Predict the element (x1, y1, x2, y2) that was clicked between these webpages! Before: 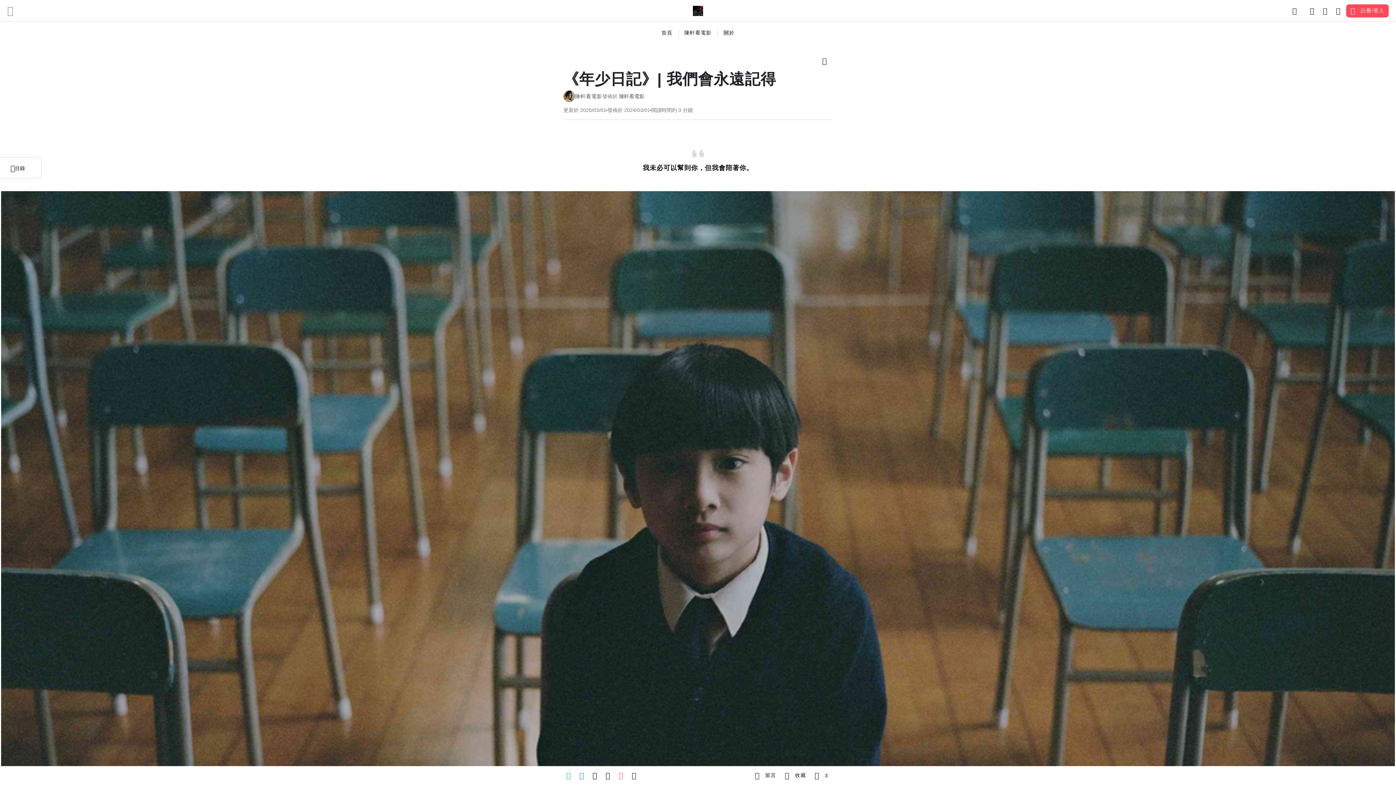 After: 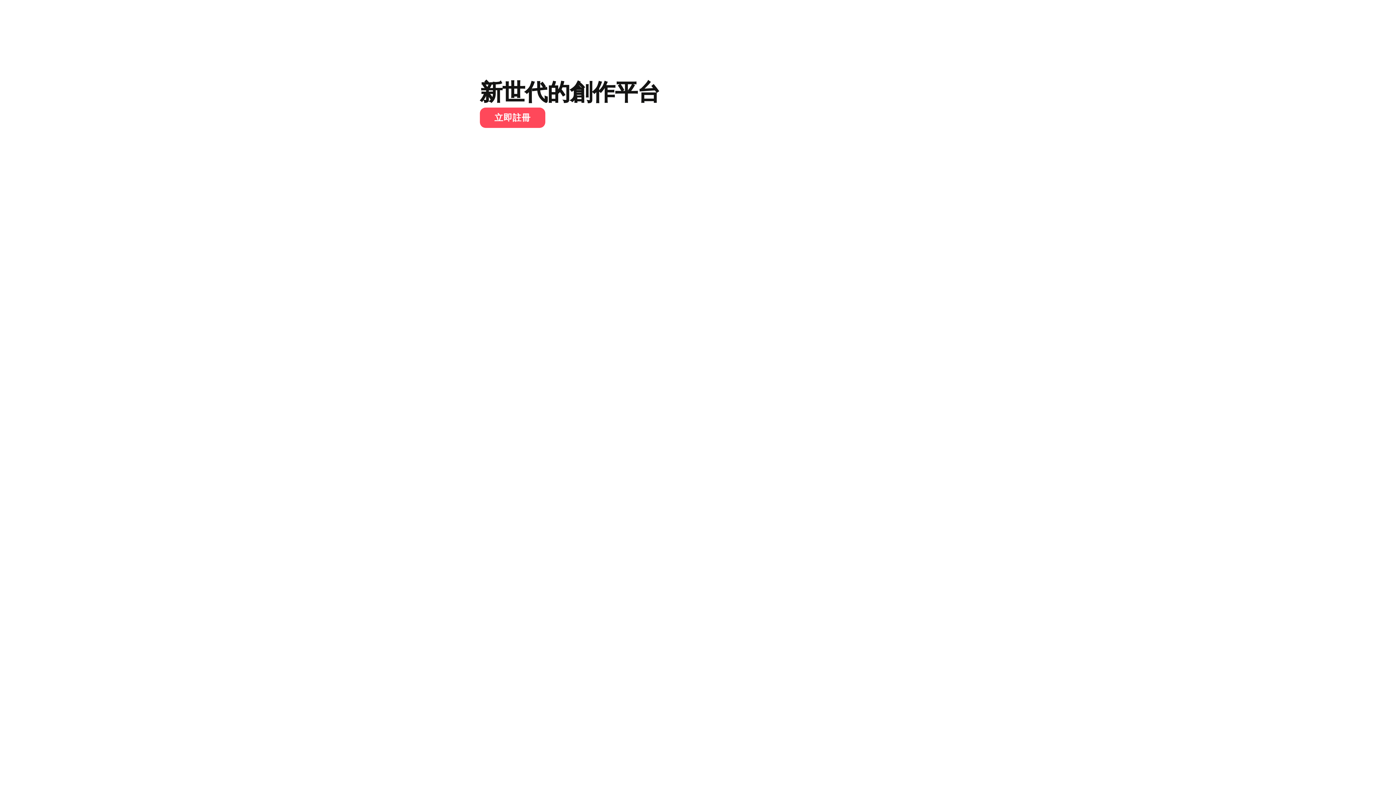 Action: bbox: (7, 5, 17, 15)